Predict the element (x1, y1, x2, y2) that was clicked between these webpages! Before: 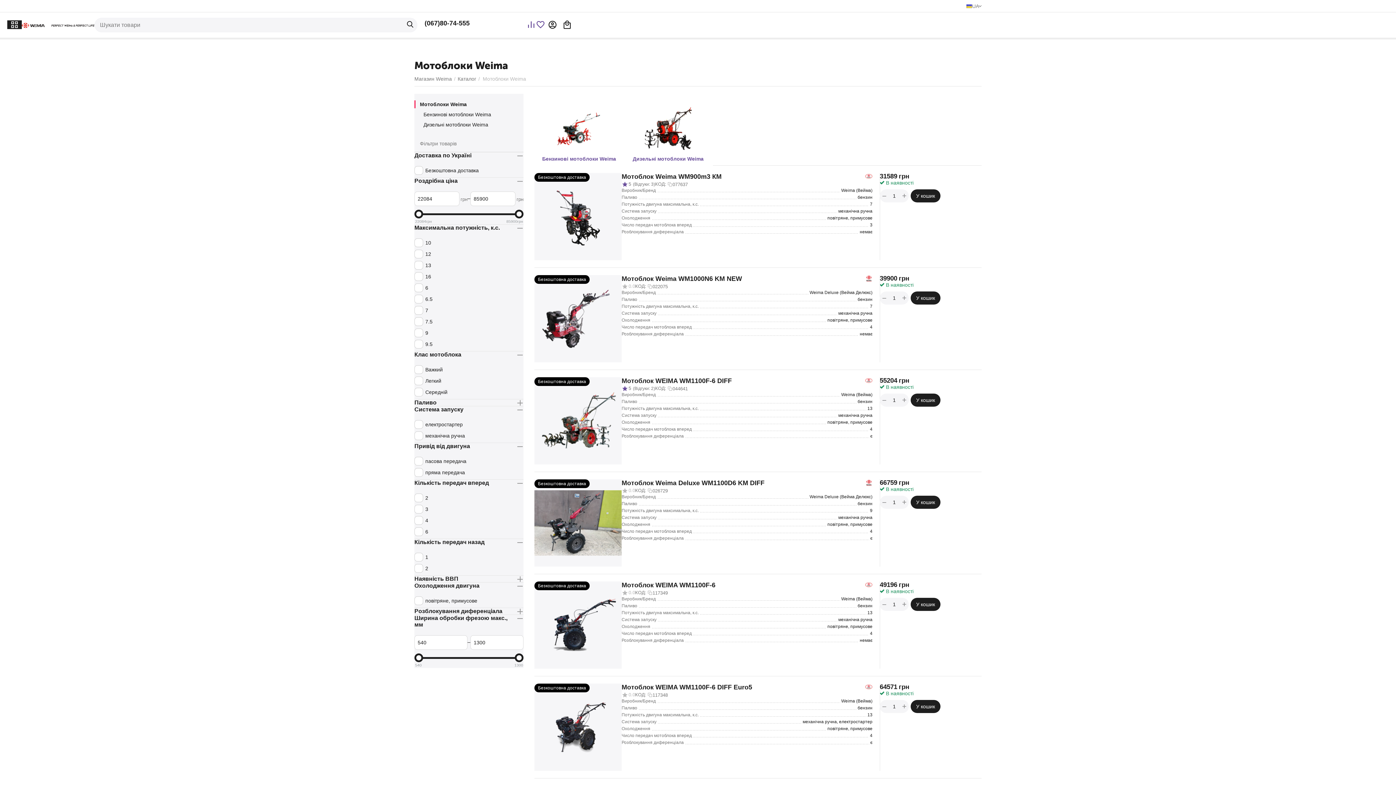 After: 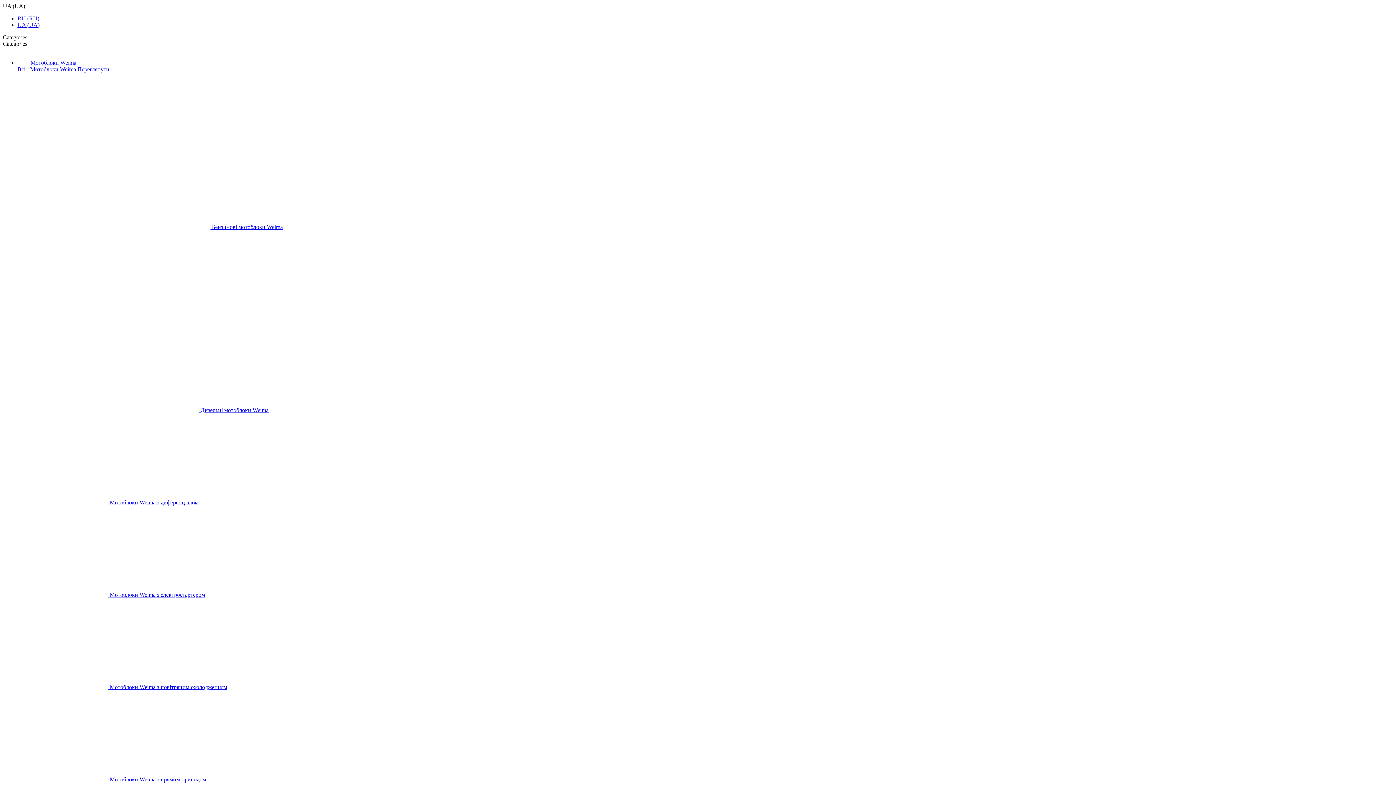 Action: bbox: (534, 581, 621, 669)